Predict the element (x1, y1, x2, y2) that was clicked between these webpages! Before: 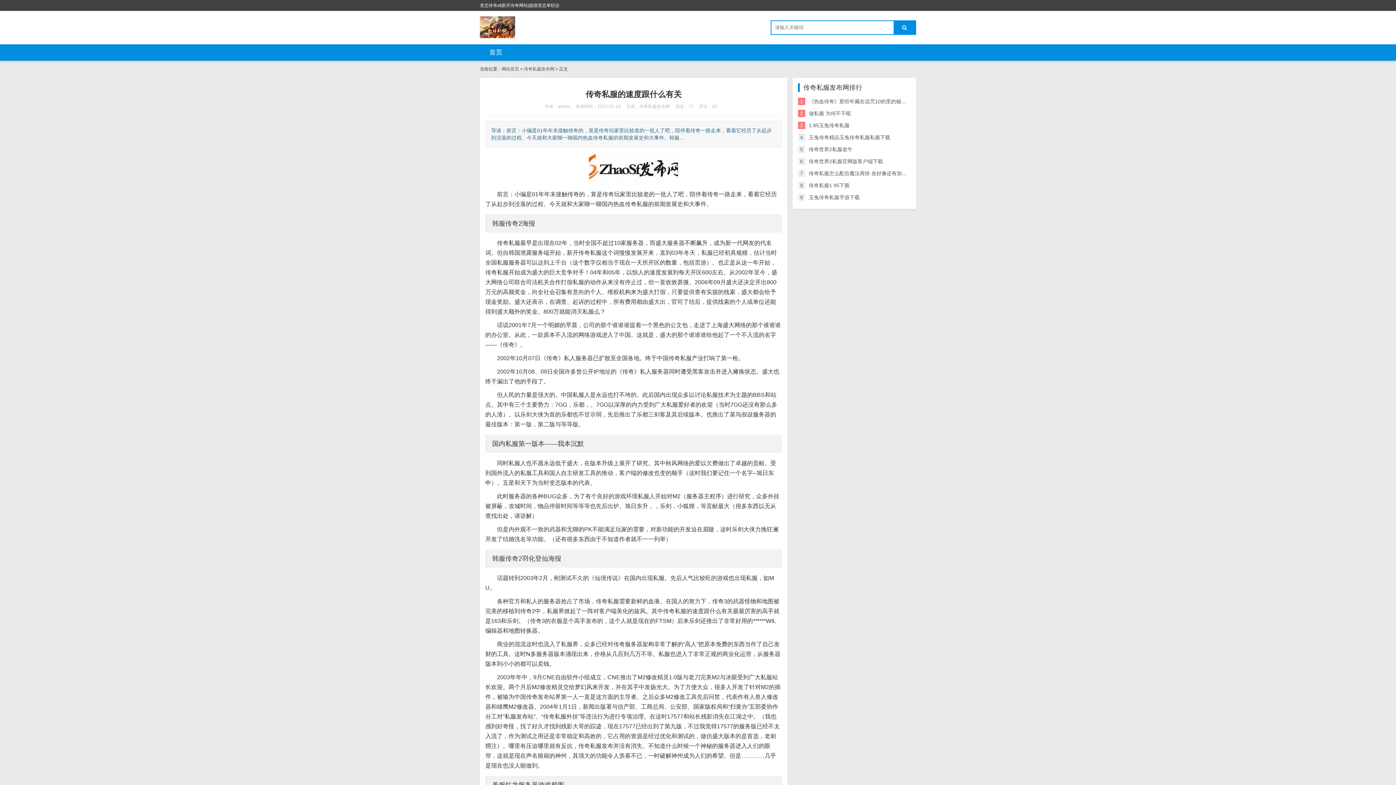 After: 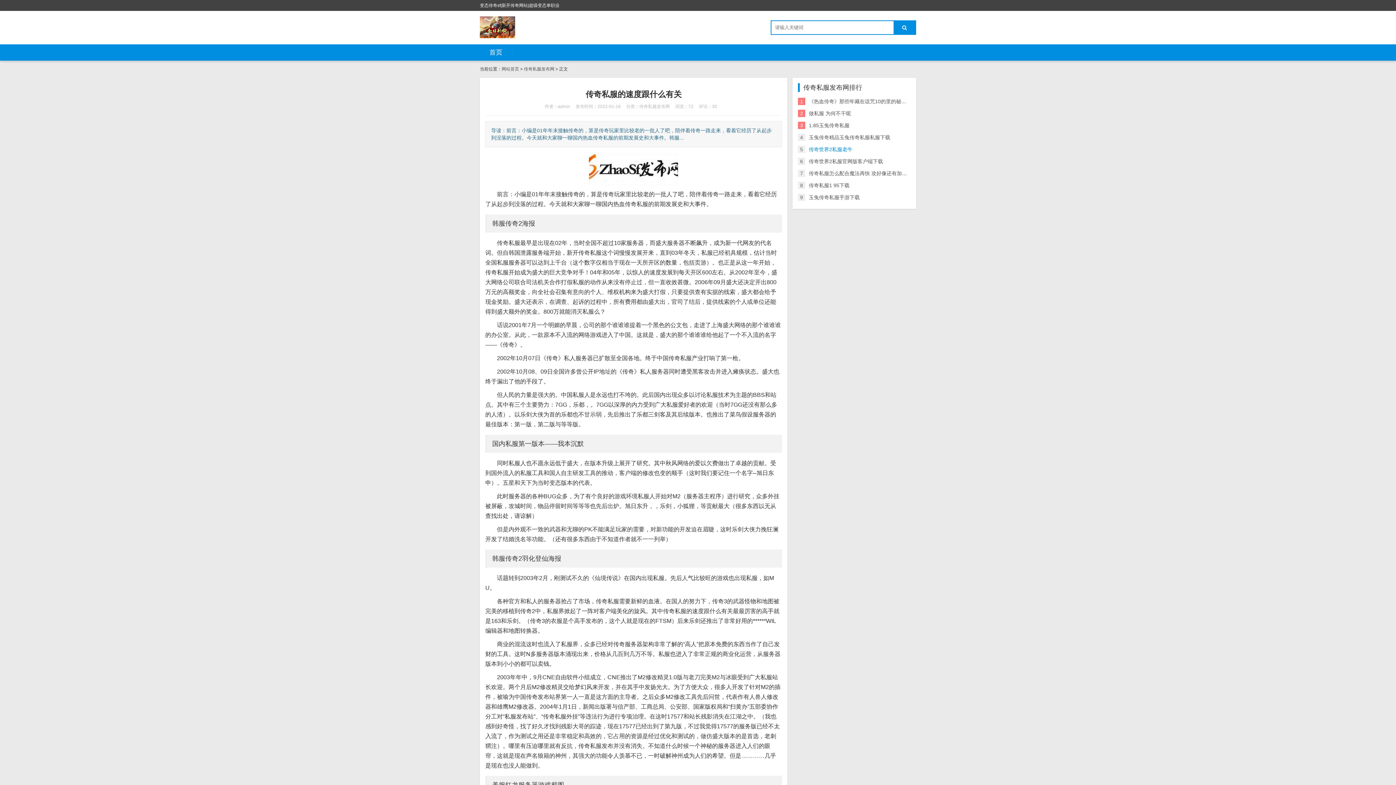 Action: bbox: (809, 146, 852, 152) label: 传奇世界2私服老牛